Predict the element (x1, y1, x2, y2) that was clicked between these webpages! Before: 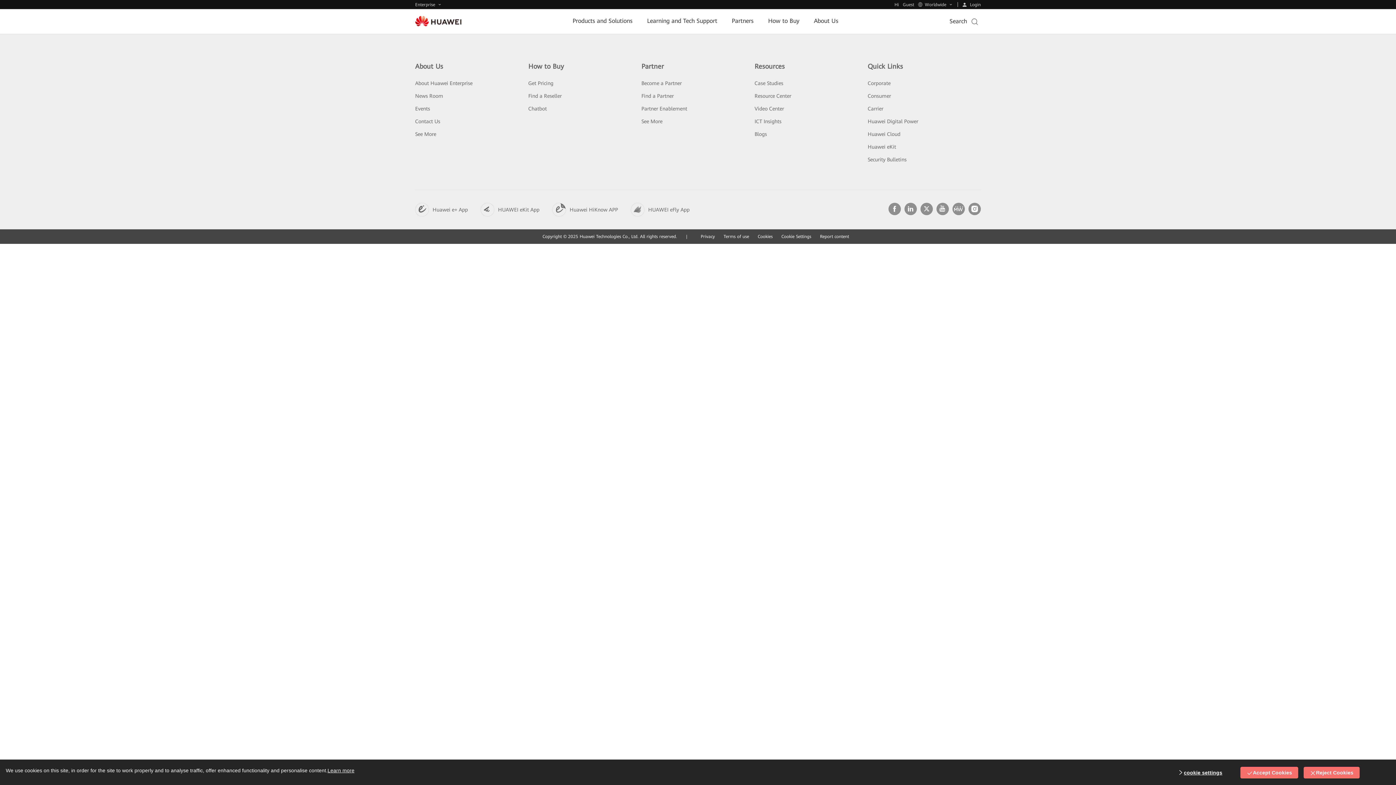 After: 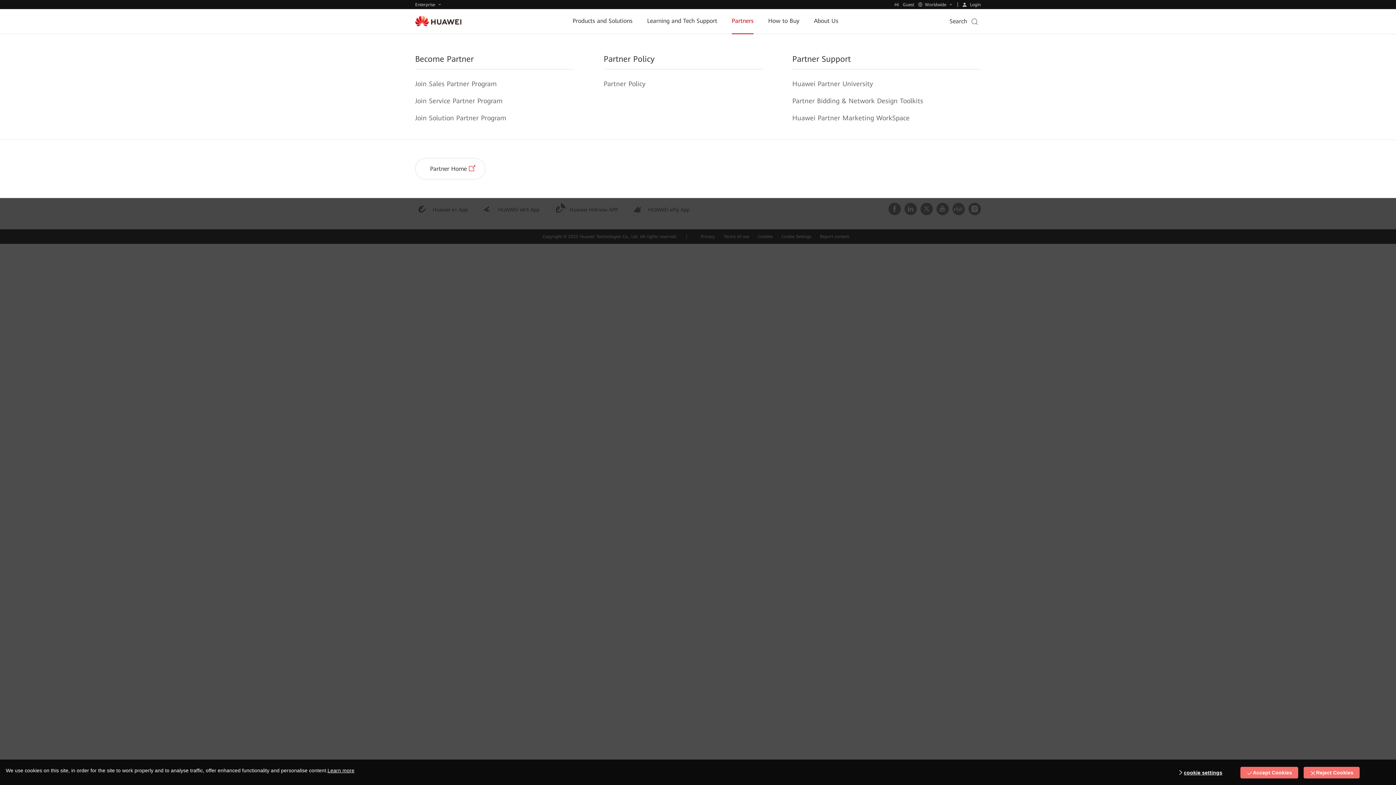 Action: label: Partners bbox: (732, 8, 753, 33)